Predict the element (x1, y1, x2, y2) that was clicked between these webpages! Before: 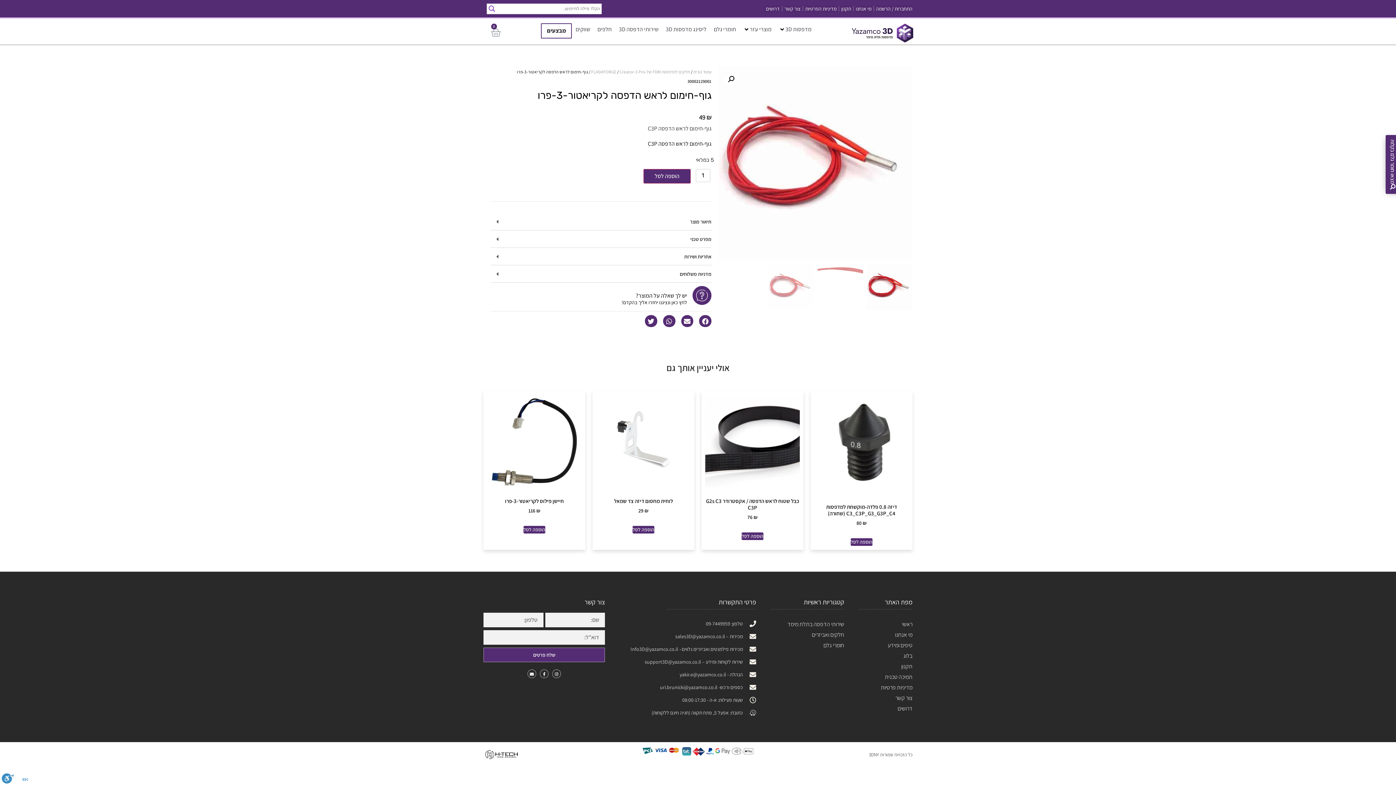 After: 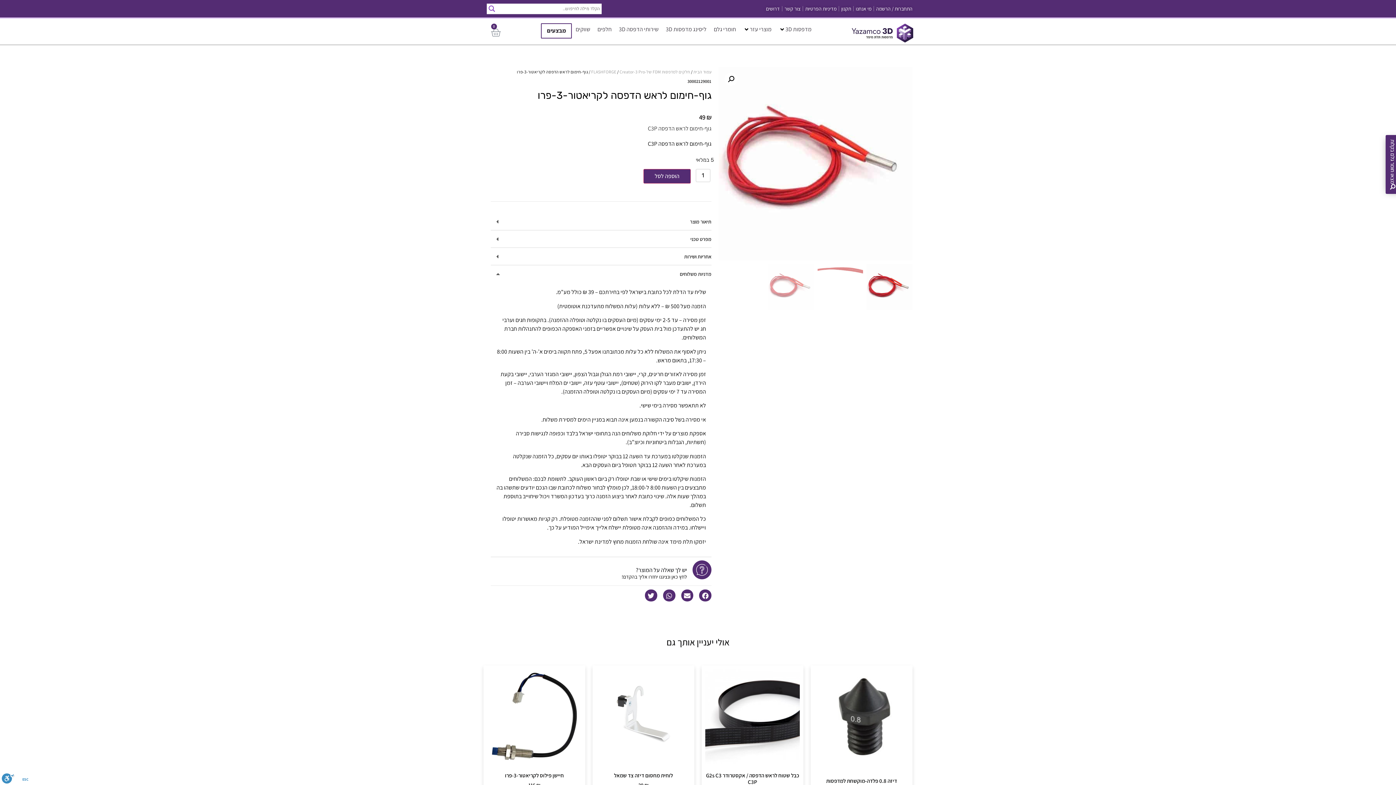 Action: label: מדניות משלוחים bbox: (490, 265, 711, 283)